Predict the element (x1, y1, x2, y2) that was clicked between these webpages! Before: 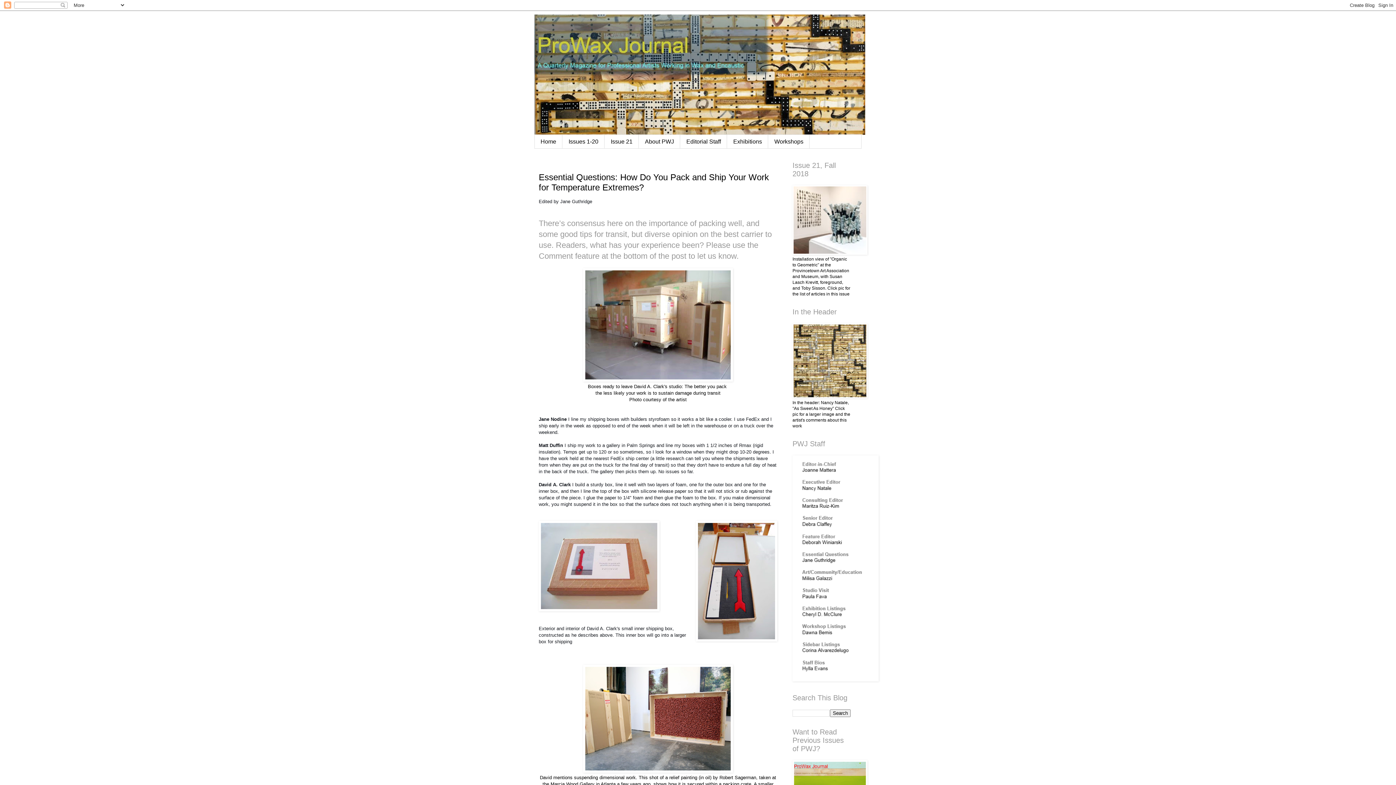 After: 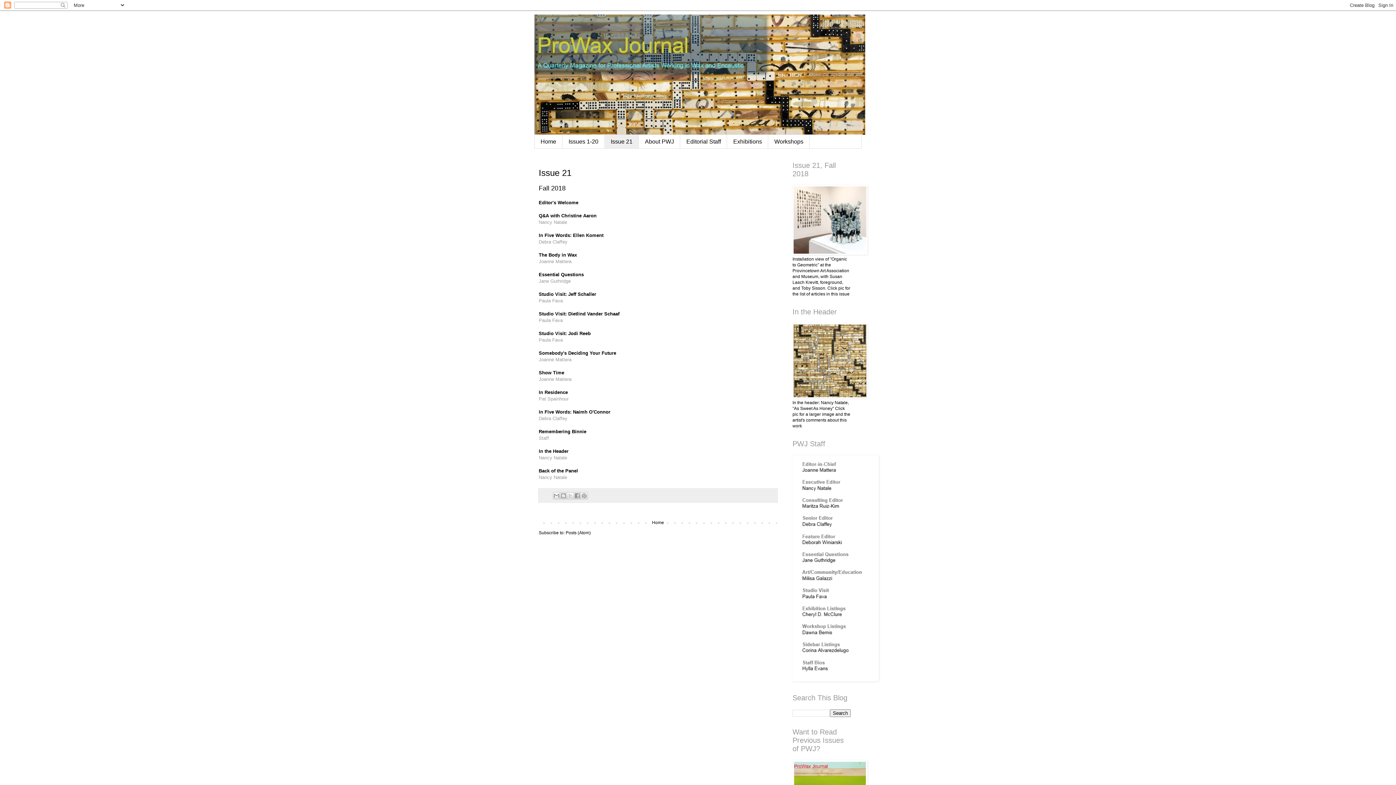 Action: label: Issue 21 bbox: (604, 134, 638, 148)